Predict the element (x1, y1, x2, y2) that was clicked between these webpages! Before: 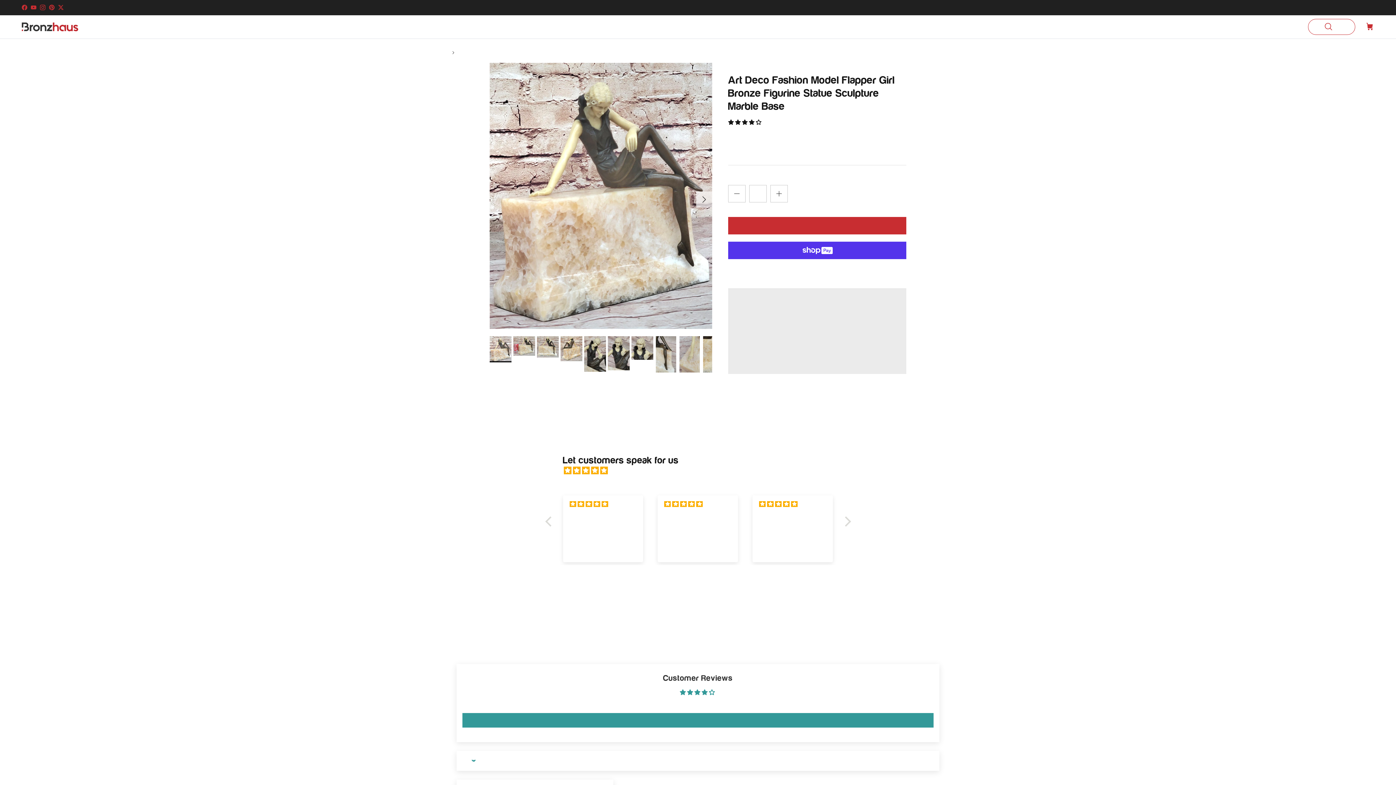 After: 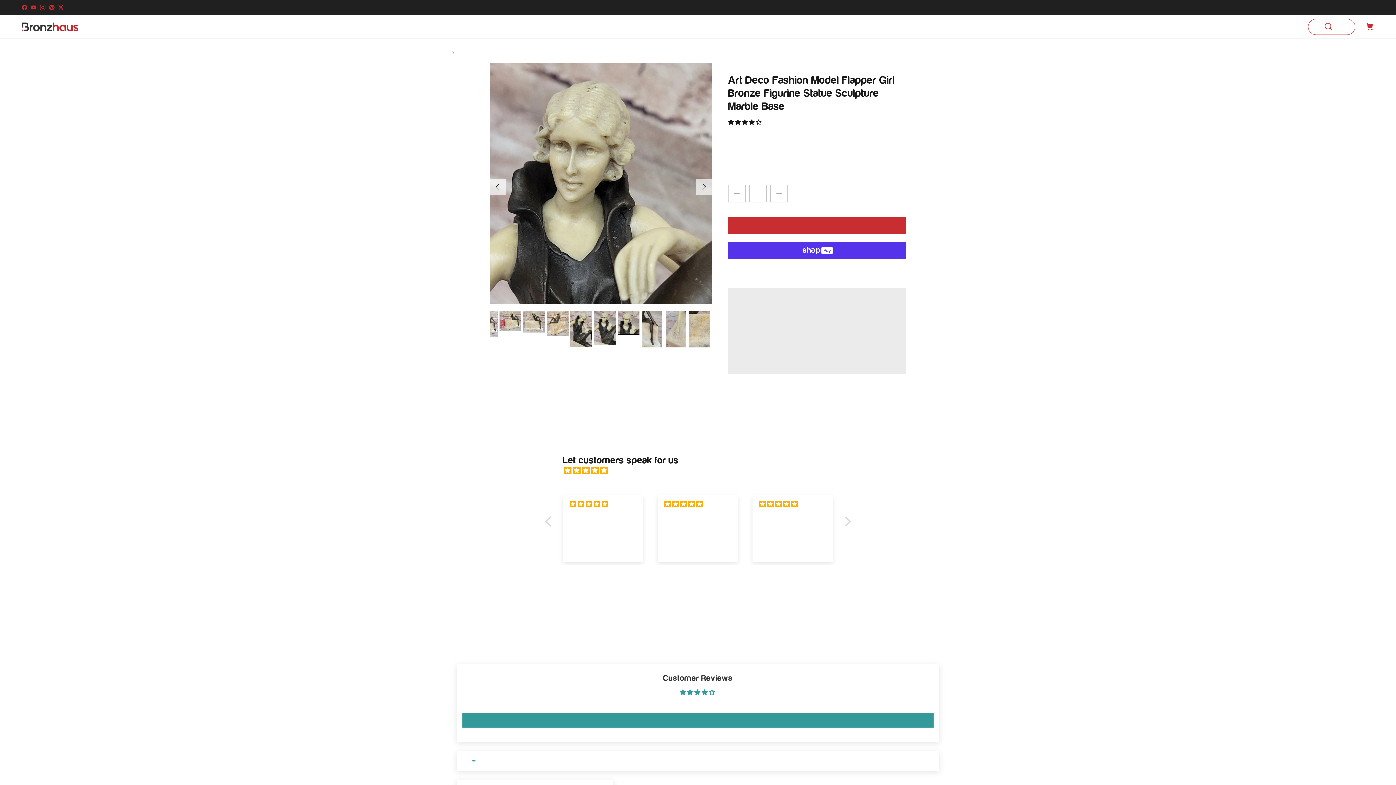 Action: bbox: (631, 336, 653, 359)